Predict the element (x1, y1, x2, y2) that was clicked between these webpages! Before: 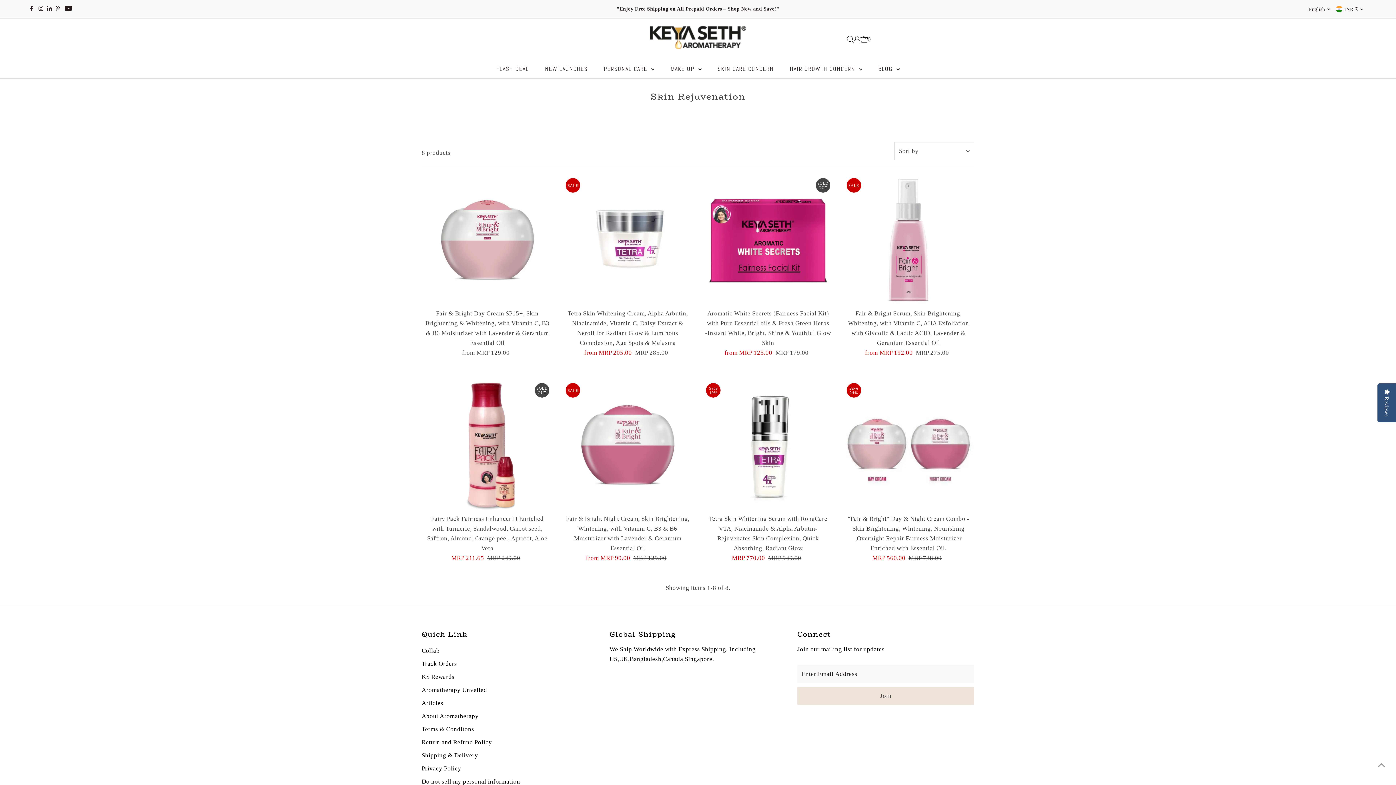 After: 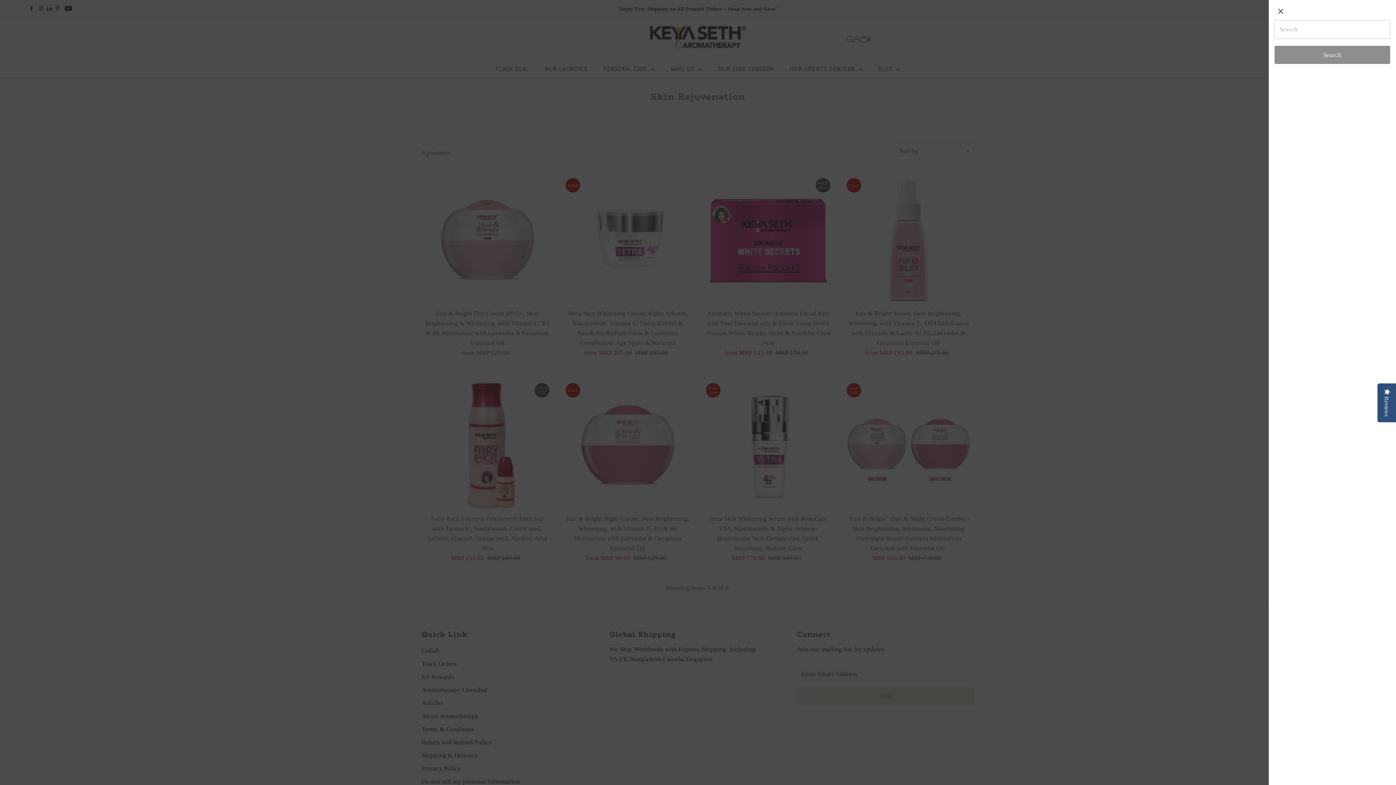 Action: label: Open Search bbox: (847, 36, 853, 42)